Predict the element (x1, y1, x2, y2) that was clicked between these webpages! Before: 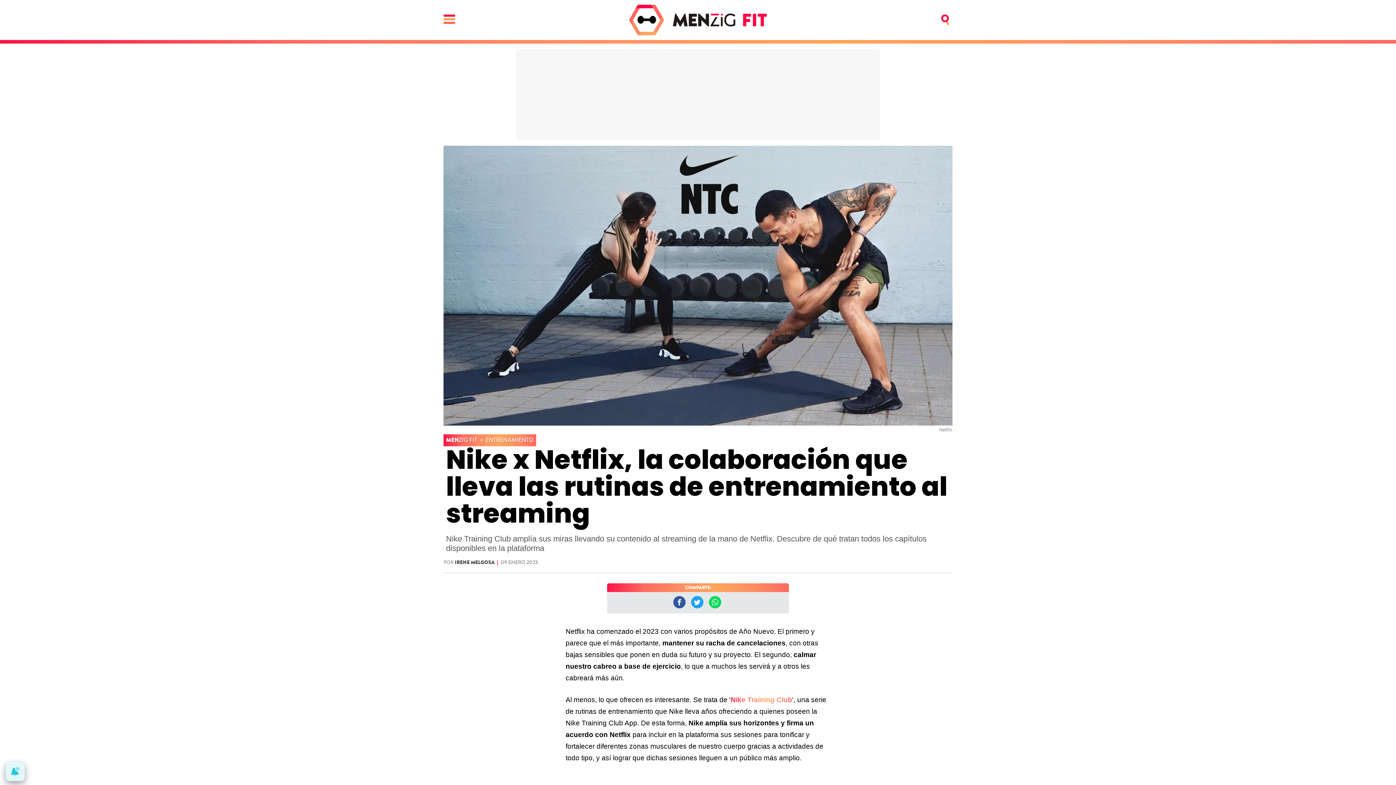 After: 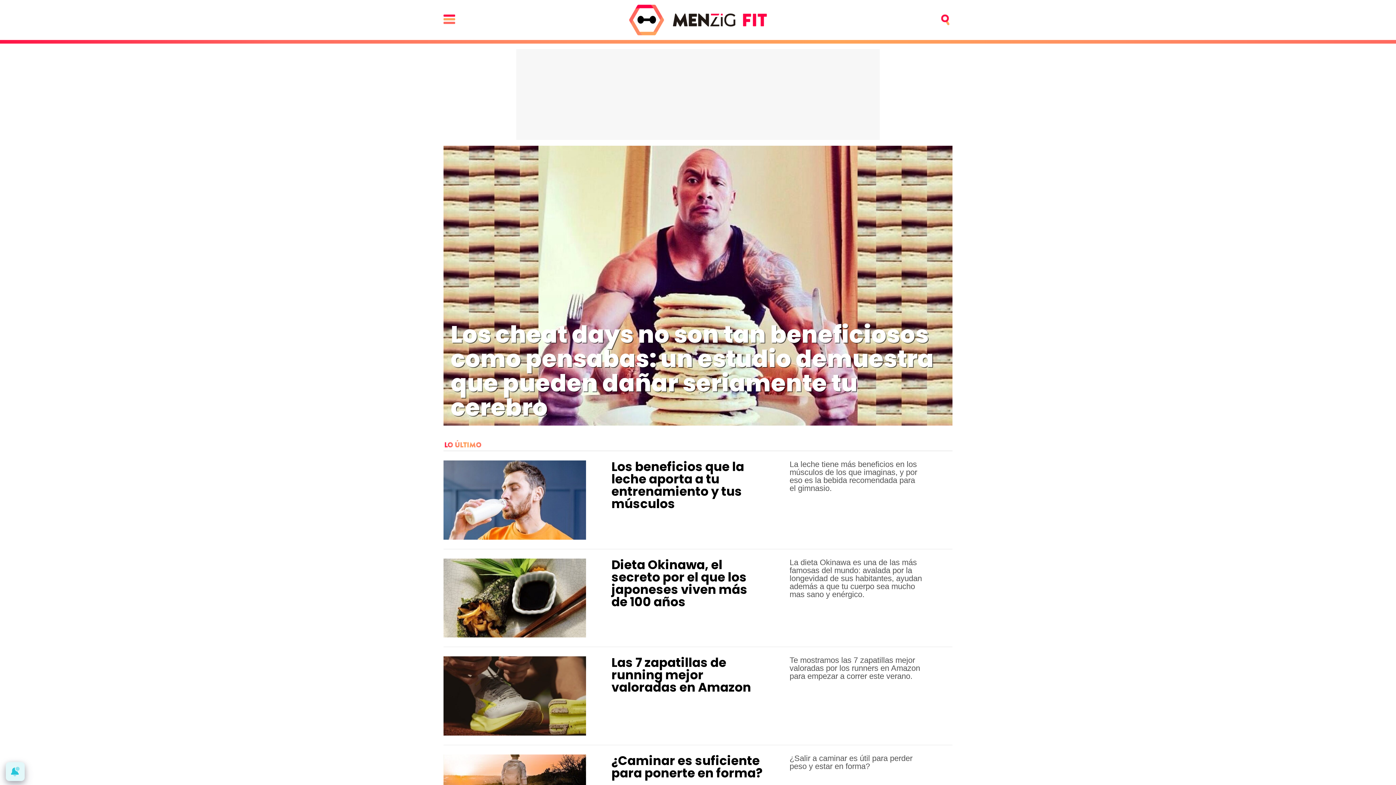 Action: bbox: (628, 3, 768, 36)